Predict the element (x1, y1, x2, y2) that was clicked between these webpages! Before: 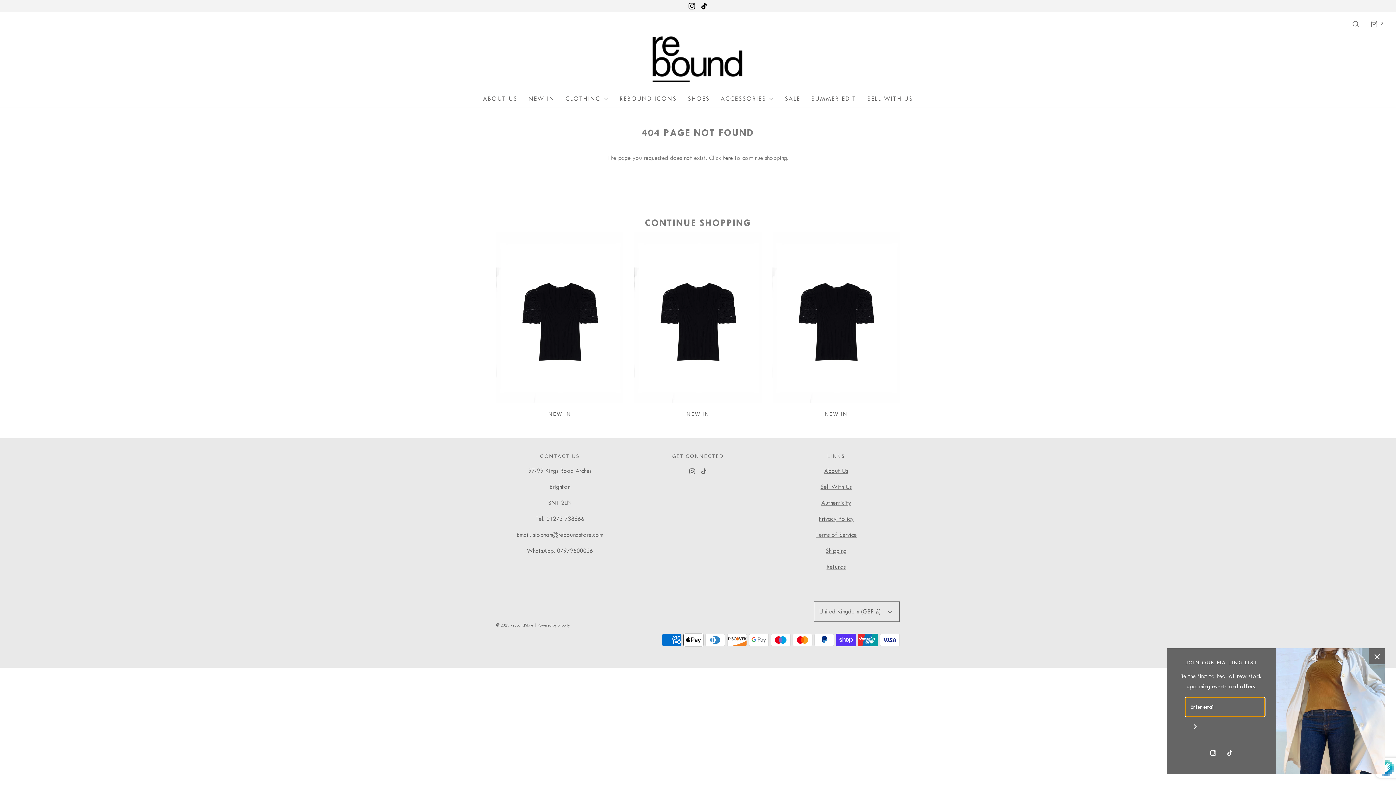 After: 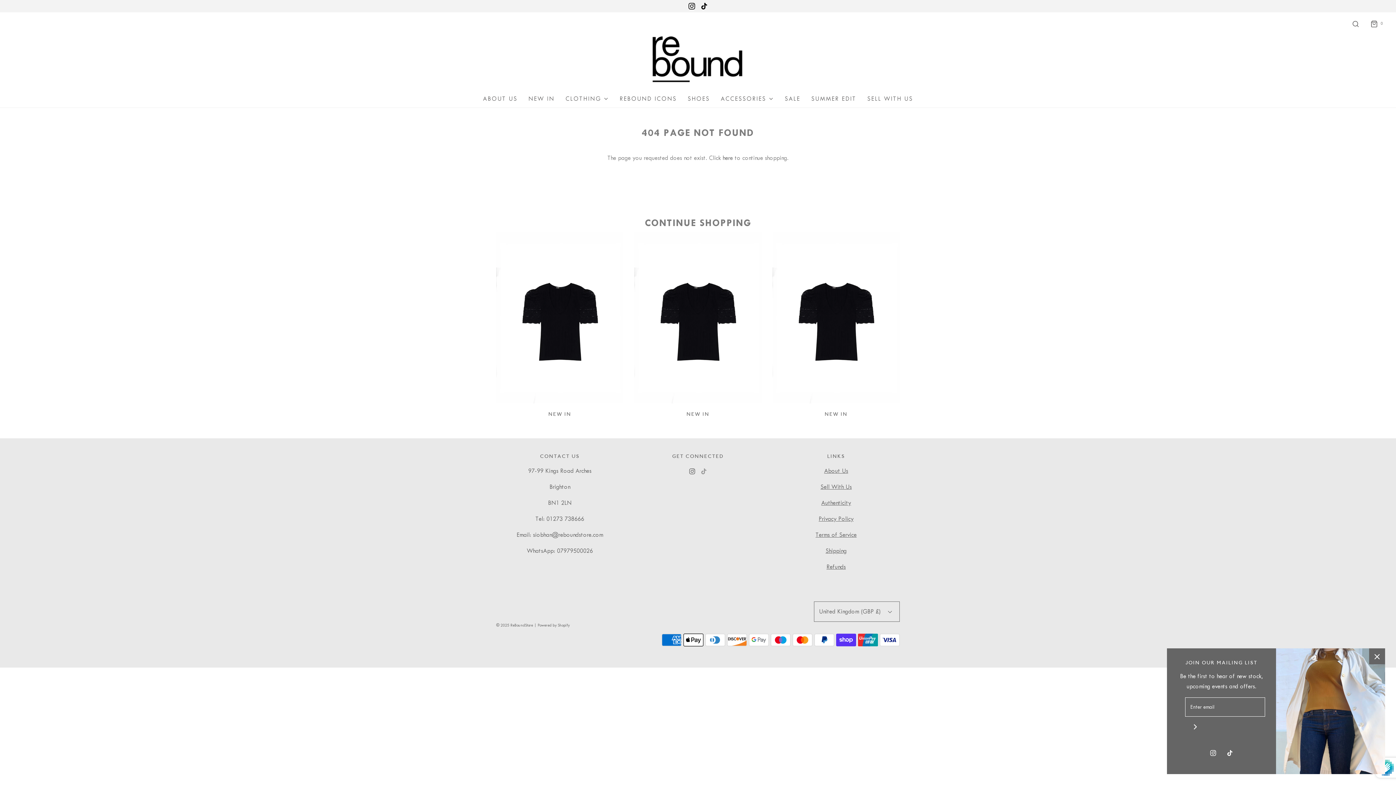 Action: bbox: (701, 466, 706, 476)